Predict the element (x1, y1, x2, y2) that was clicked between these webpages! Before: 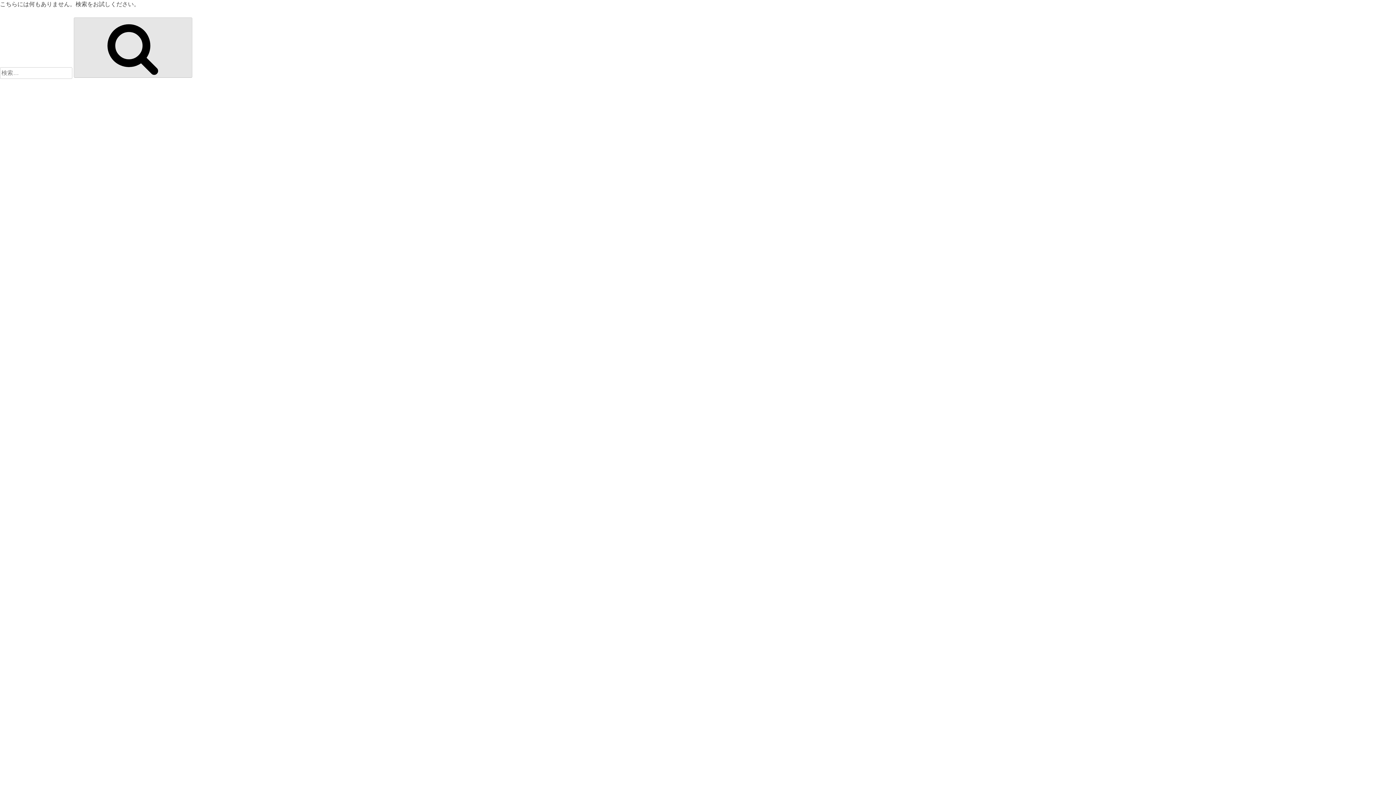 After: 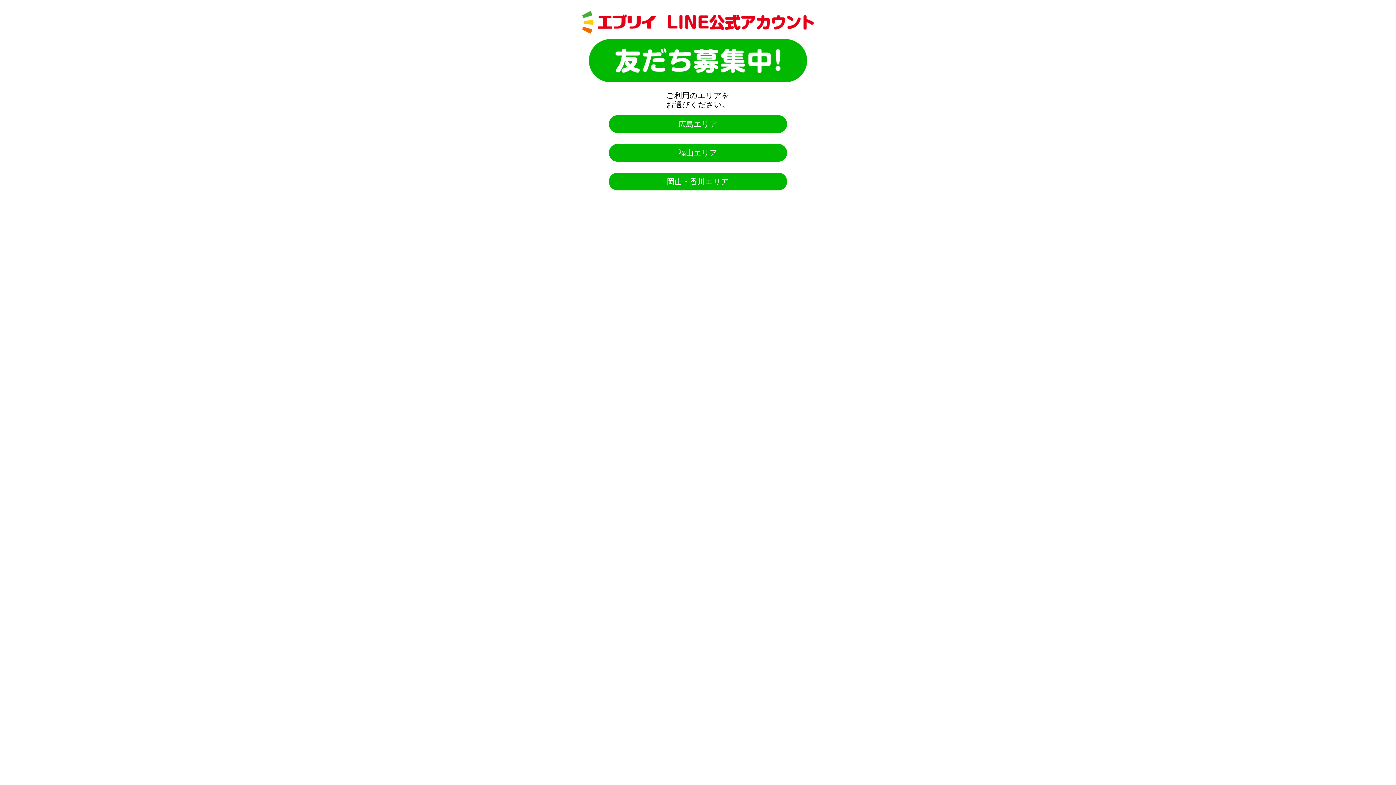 Action: label: 検索 bbox: (73, 17, 192, 77)